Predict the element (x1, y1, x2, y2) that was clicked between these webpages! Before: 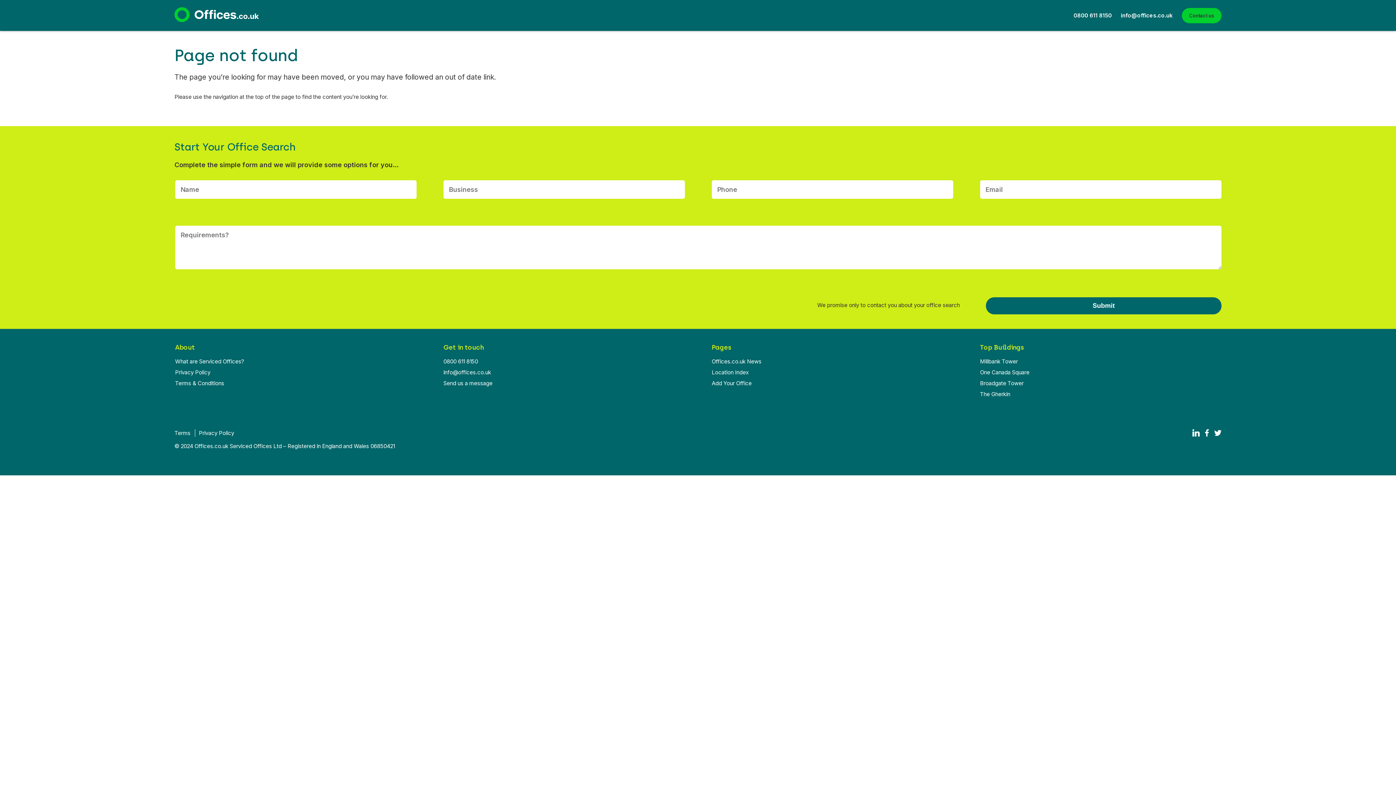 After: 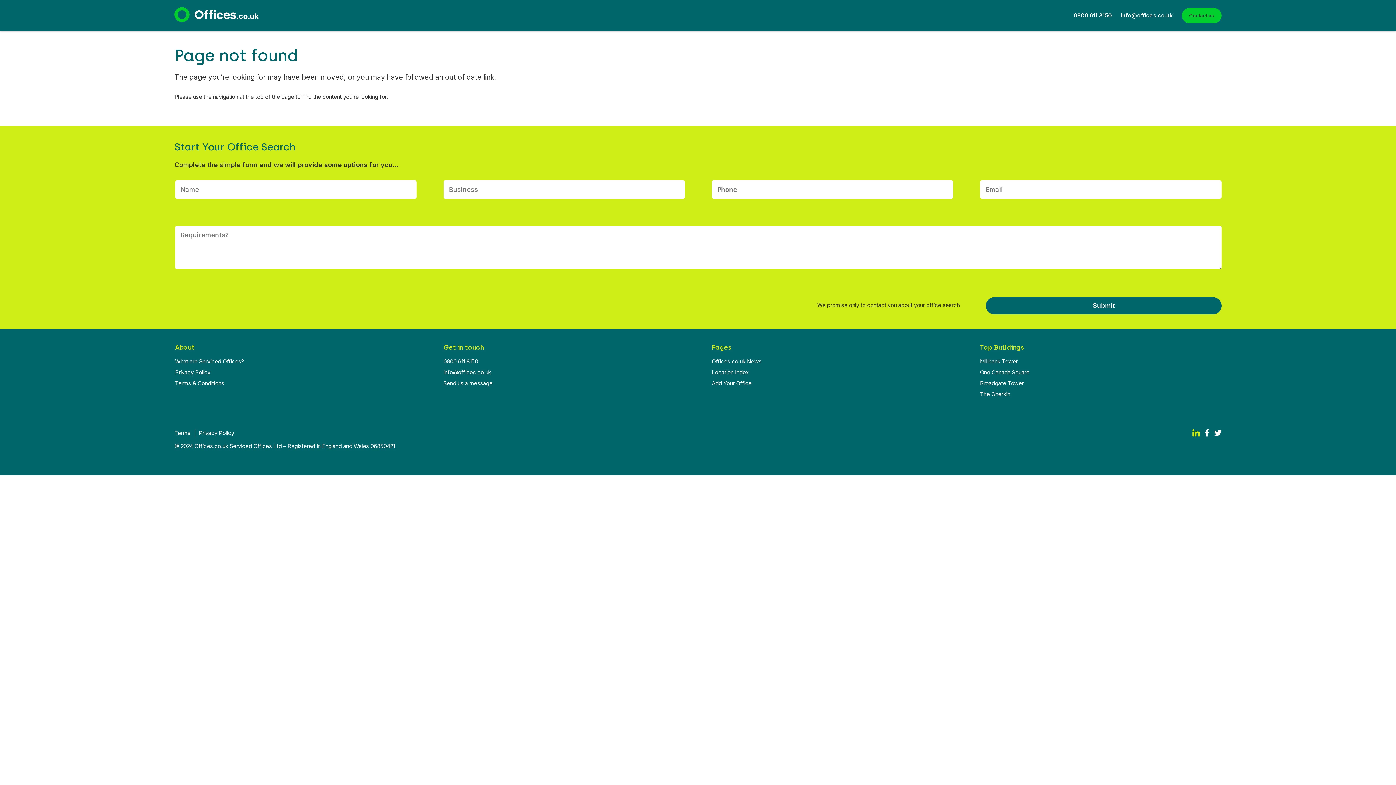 Action: label: LinkedIn bbox: (1192, 429, 1200, 436)